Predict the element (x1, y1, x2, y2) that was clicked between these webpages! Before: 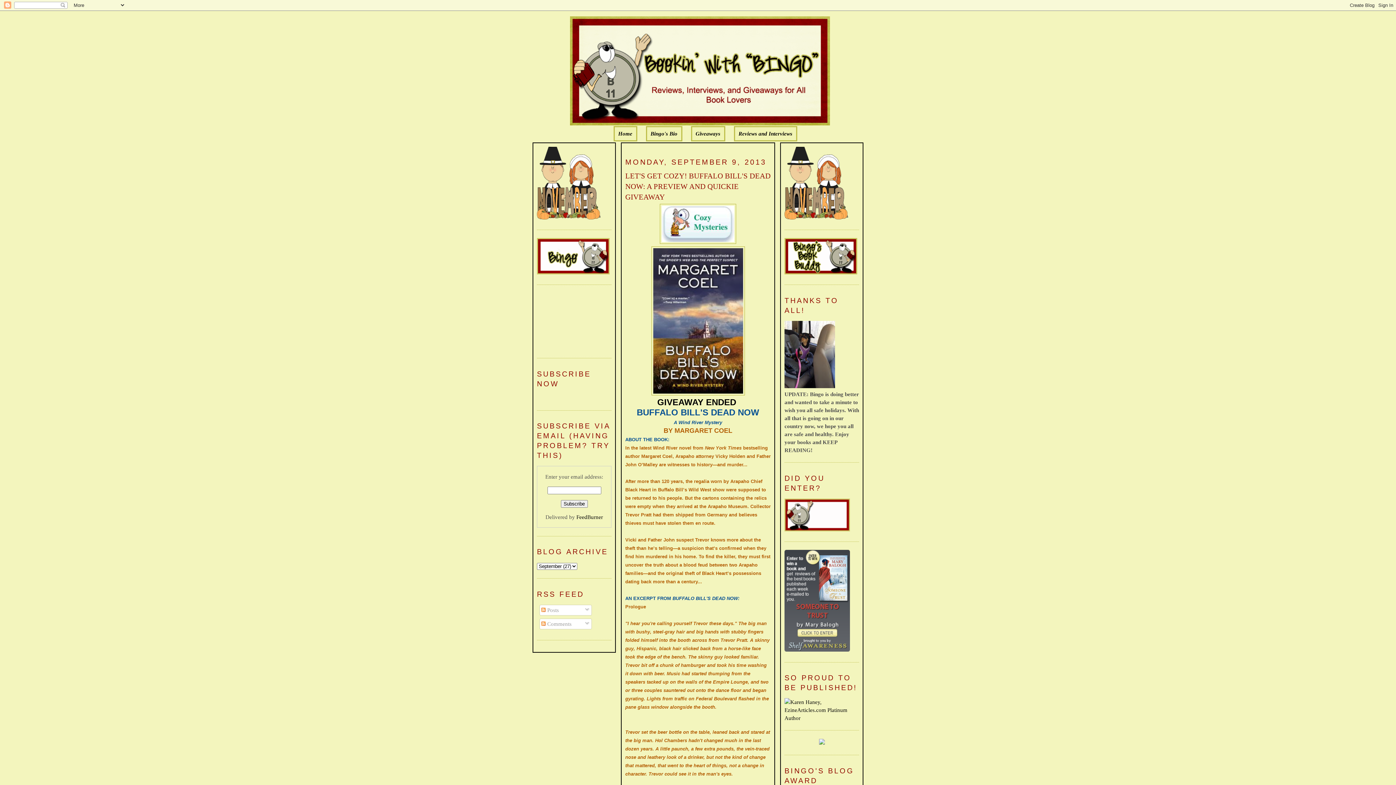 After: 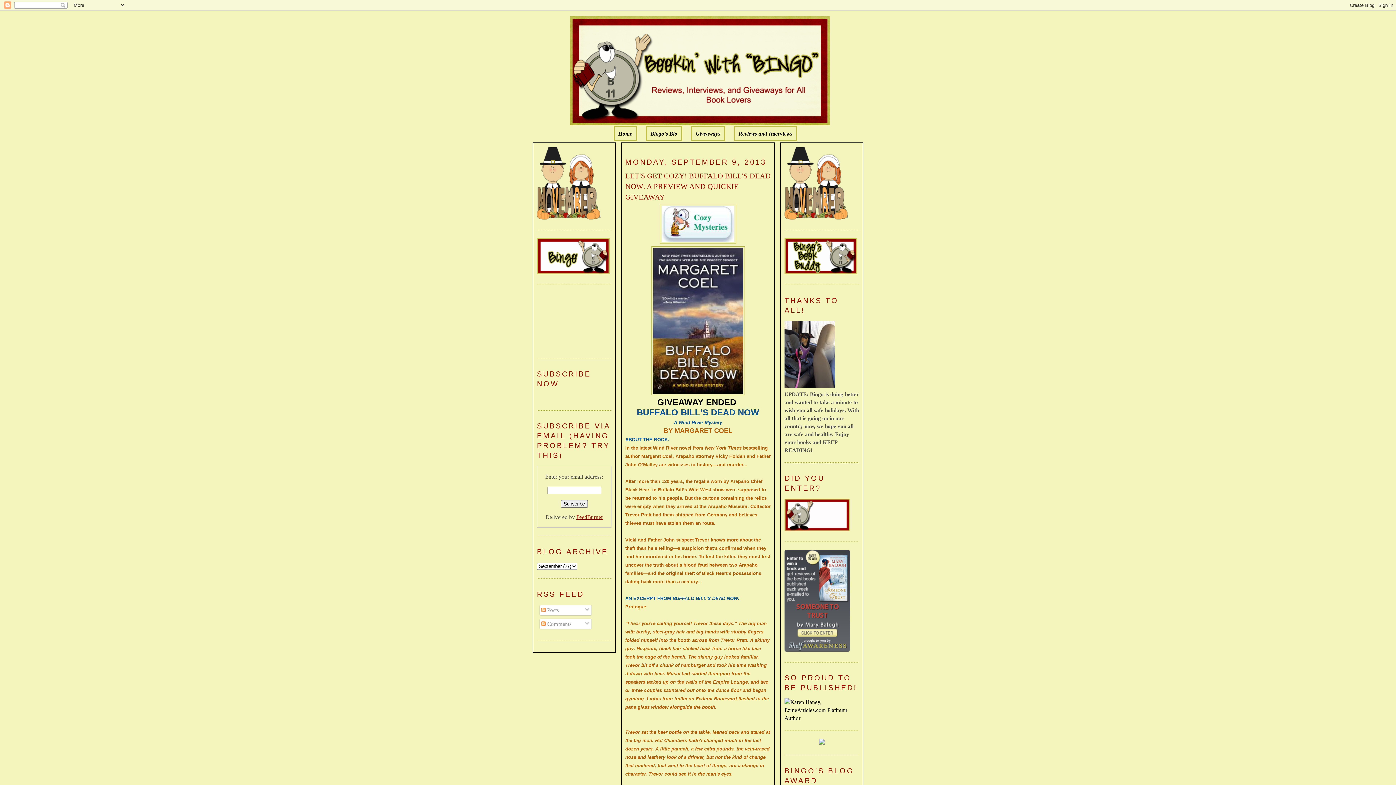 Action: label: FeedBurner bbox: (576, 514, 603, 520)